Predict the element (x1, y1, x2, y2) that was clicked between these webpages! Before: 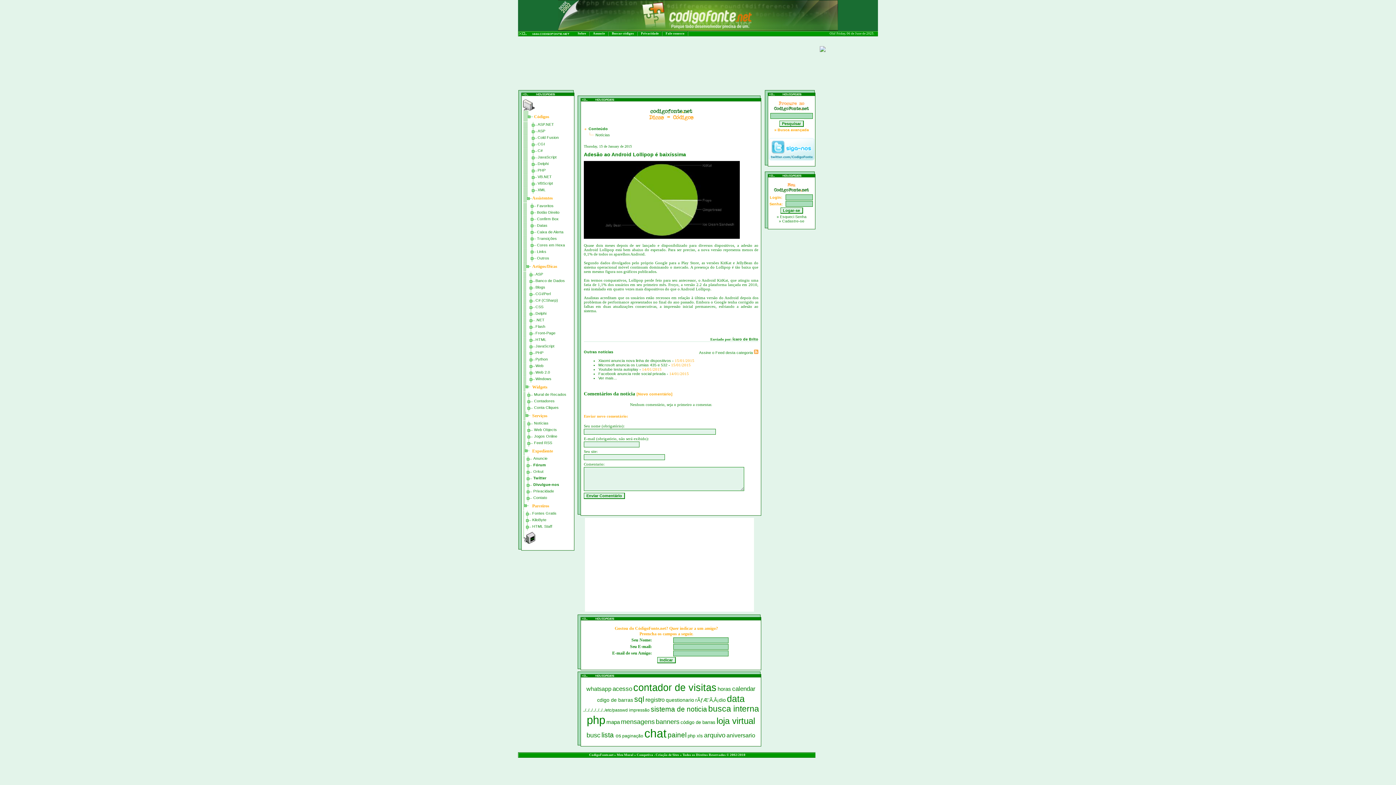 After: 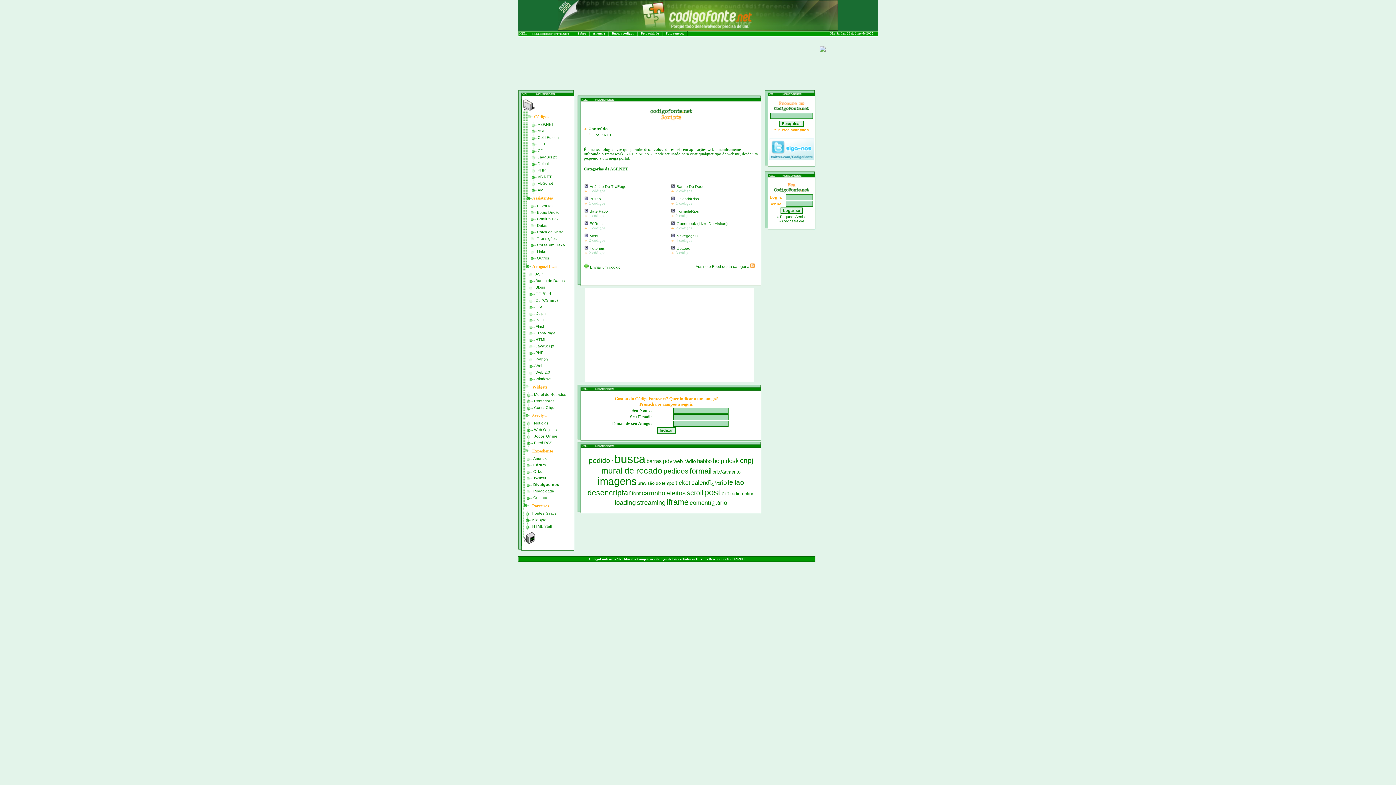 Action: label: ASP.NET bbox: (537, 122, 554, 126)